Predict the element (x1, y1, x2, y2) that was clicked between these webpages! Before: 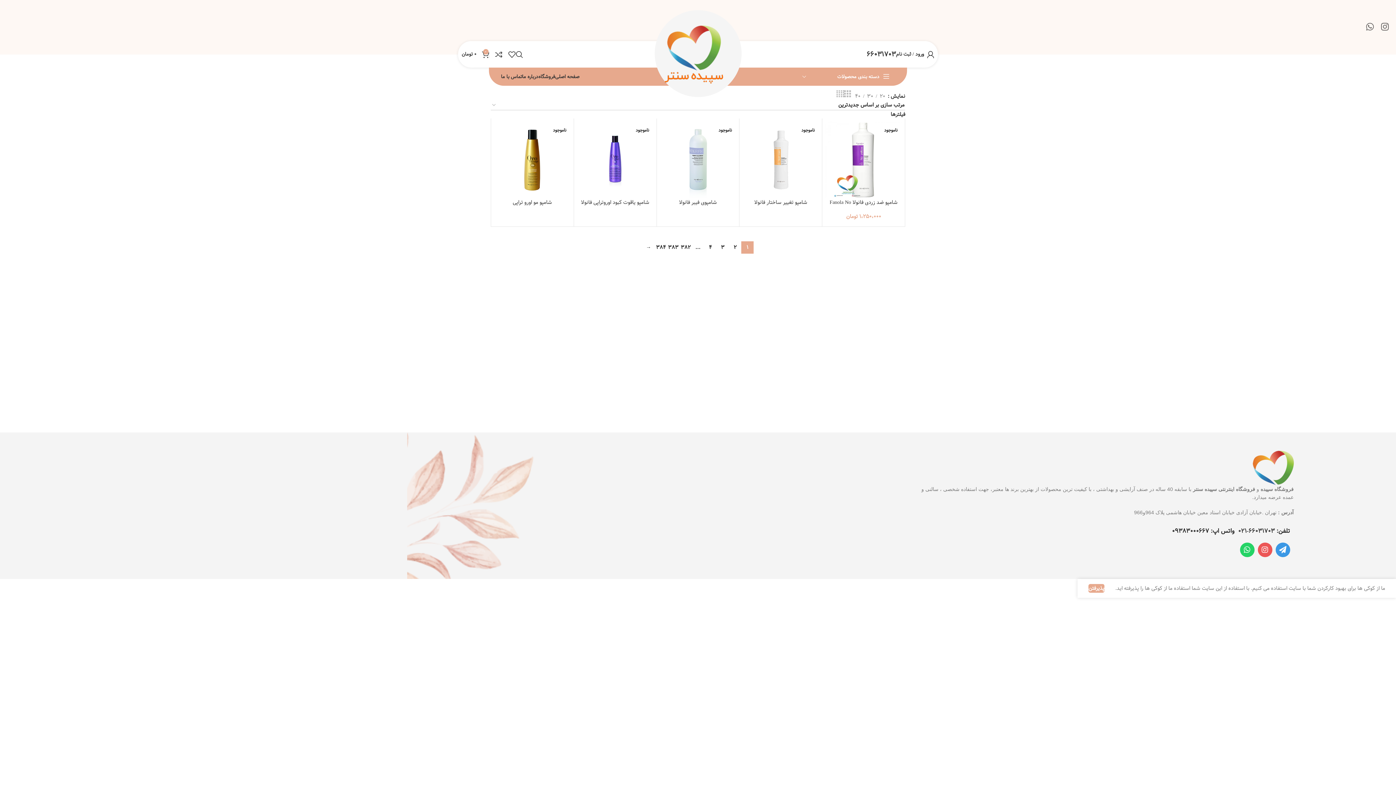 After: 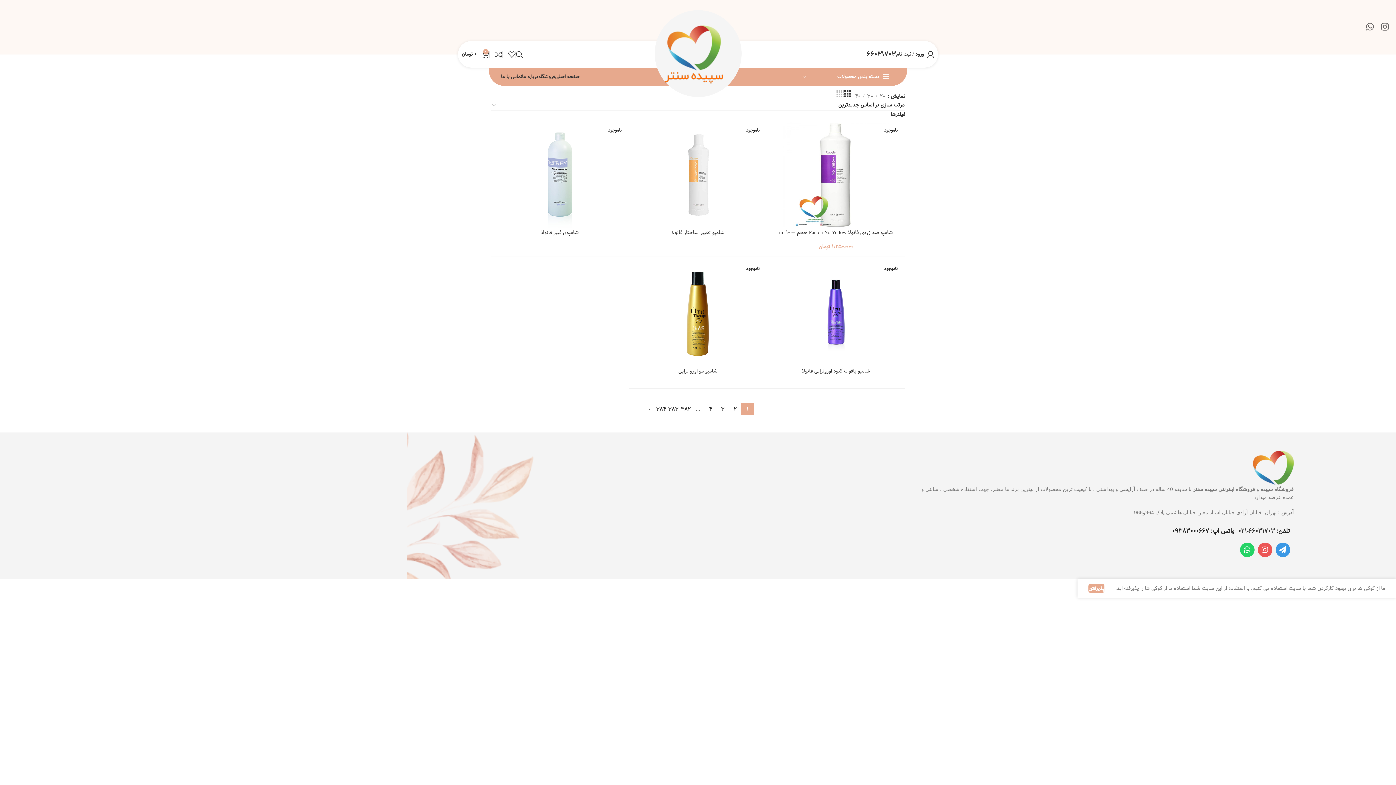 Action: label: مشاهده شبکه  3 bbox: (844, 89, 851, 98)